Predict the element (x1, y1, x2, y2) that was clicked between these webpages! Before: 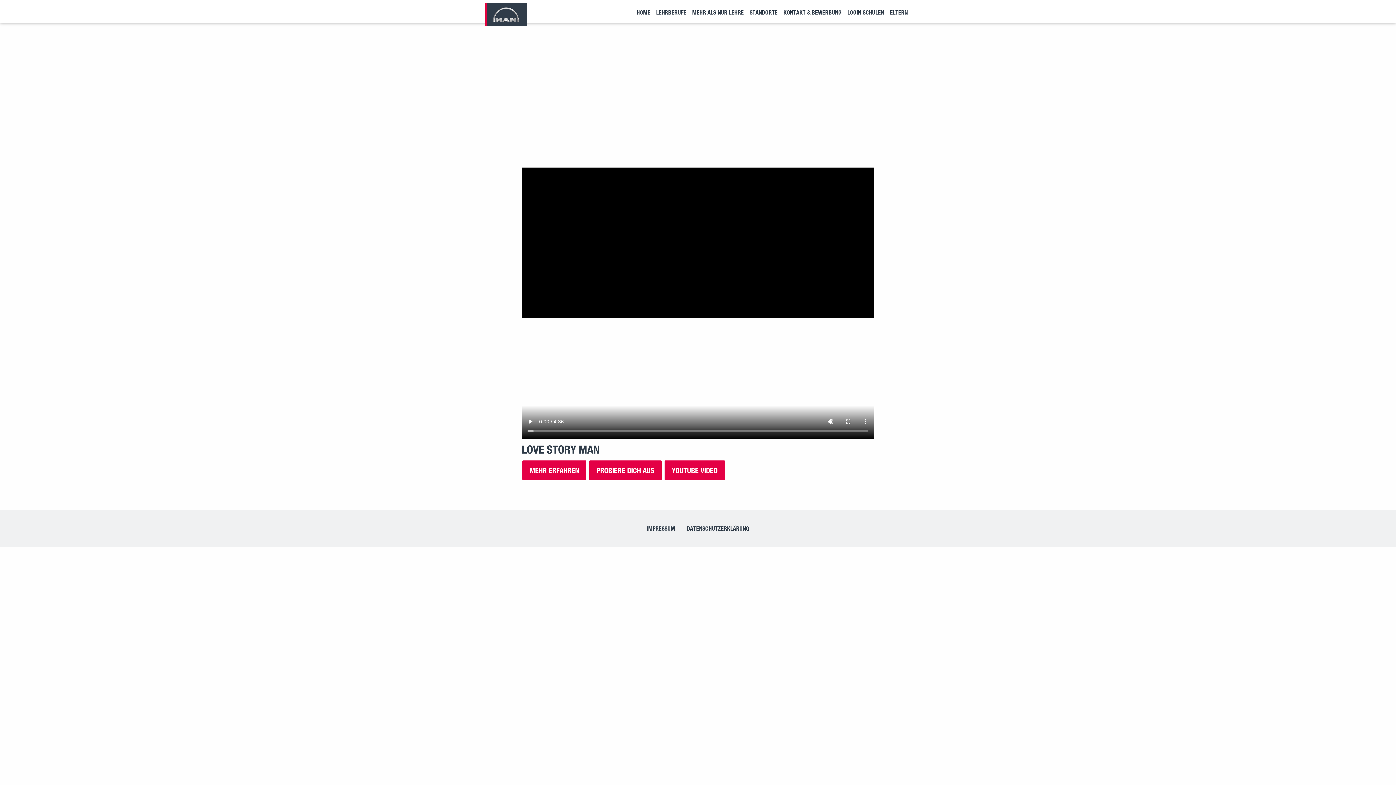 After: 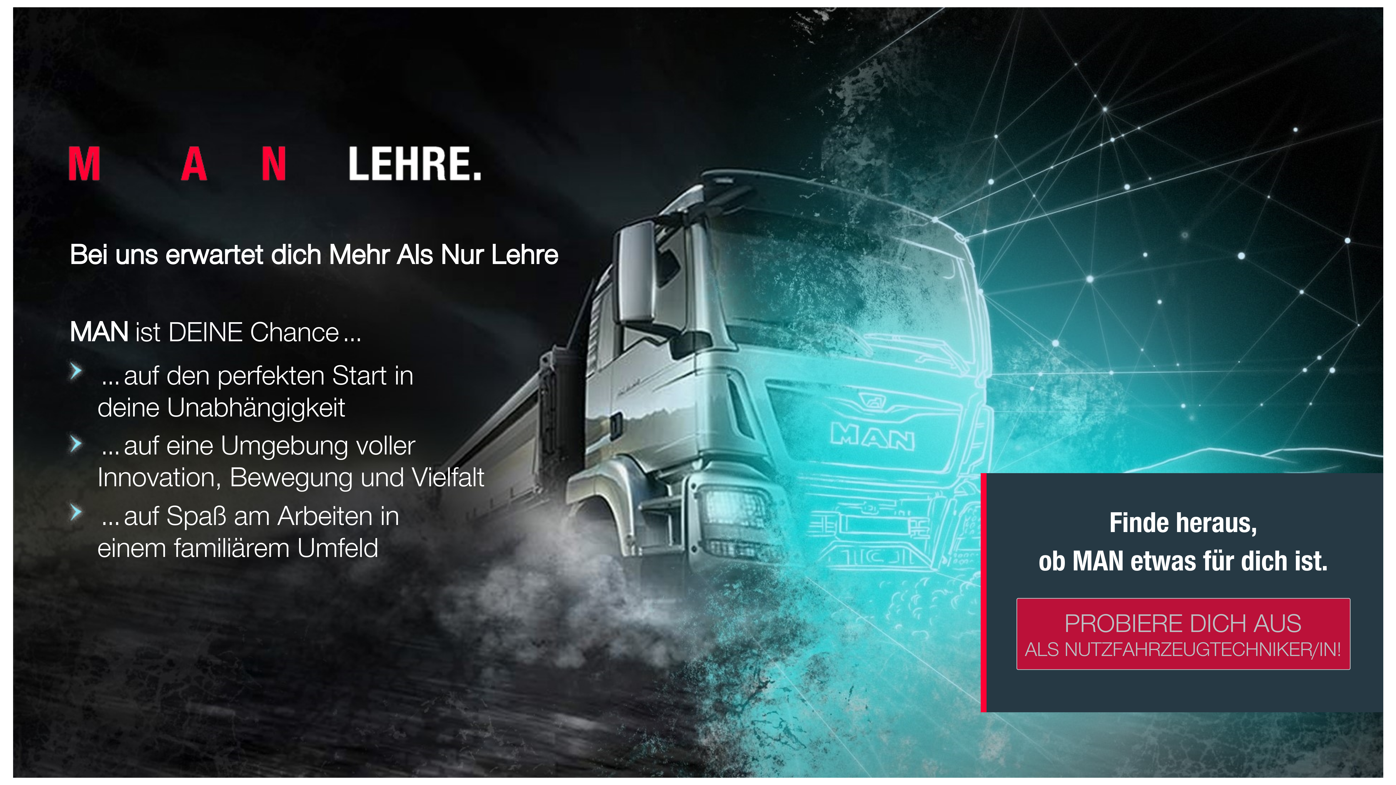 Action: label: PROBIERE DICH AUS bbox: (588, 460, 662, 481)